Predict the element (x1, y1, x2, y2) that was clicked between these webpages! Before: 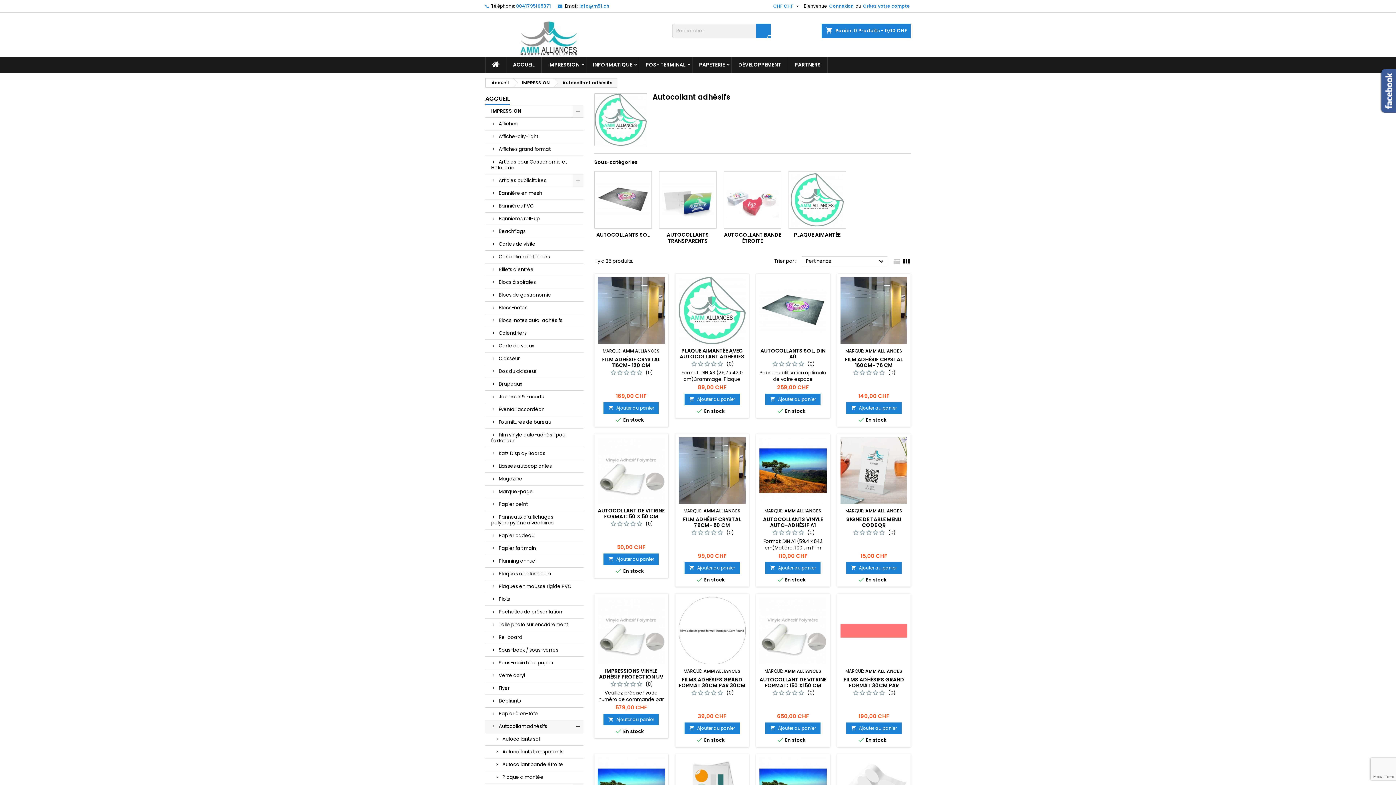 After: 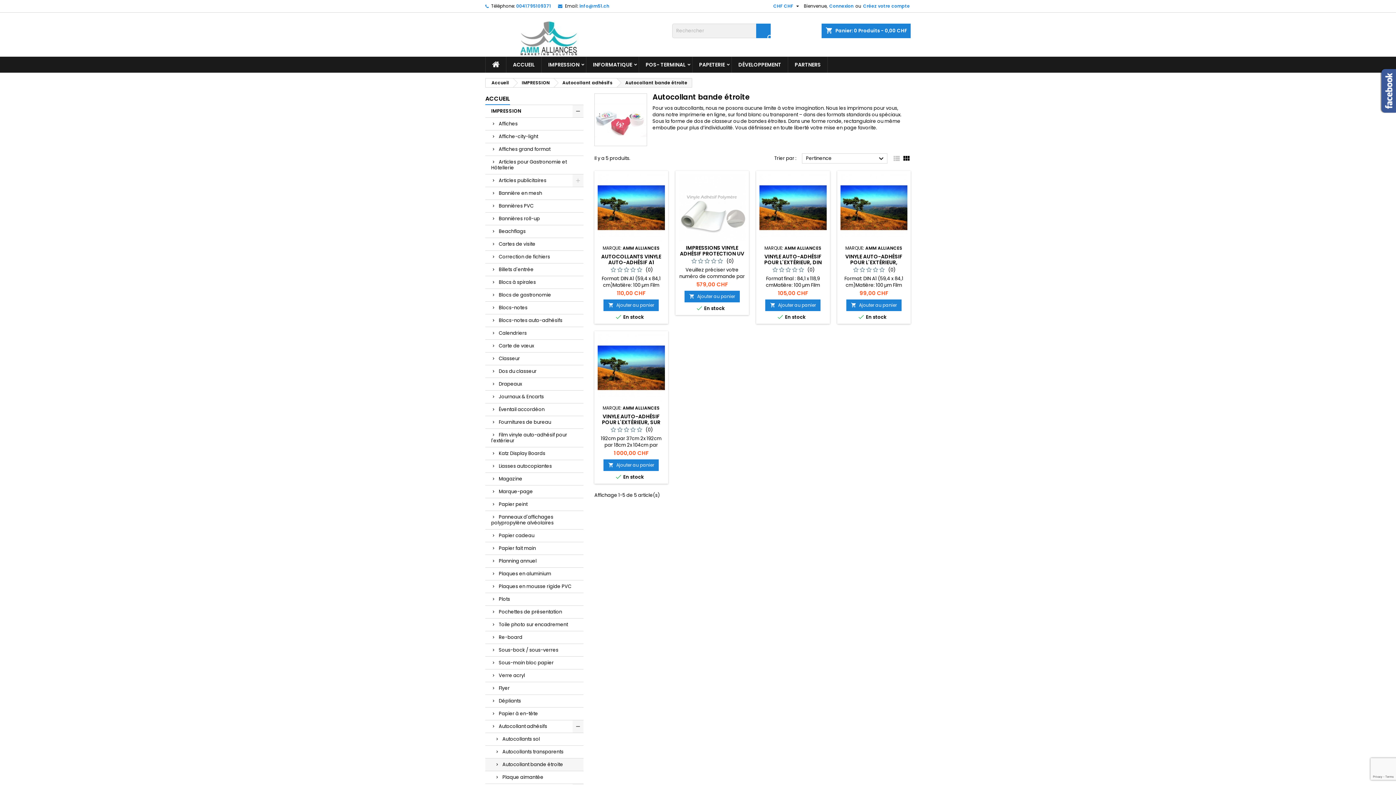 Action: label: Autocollant bande étroite bbox: (485, 758, 583, 771)